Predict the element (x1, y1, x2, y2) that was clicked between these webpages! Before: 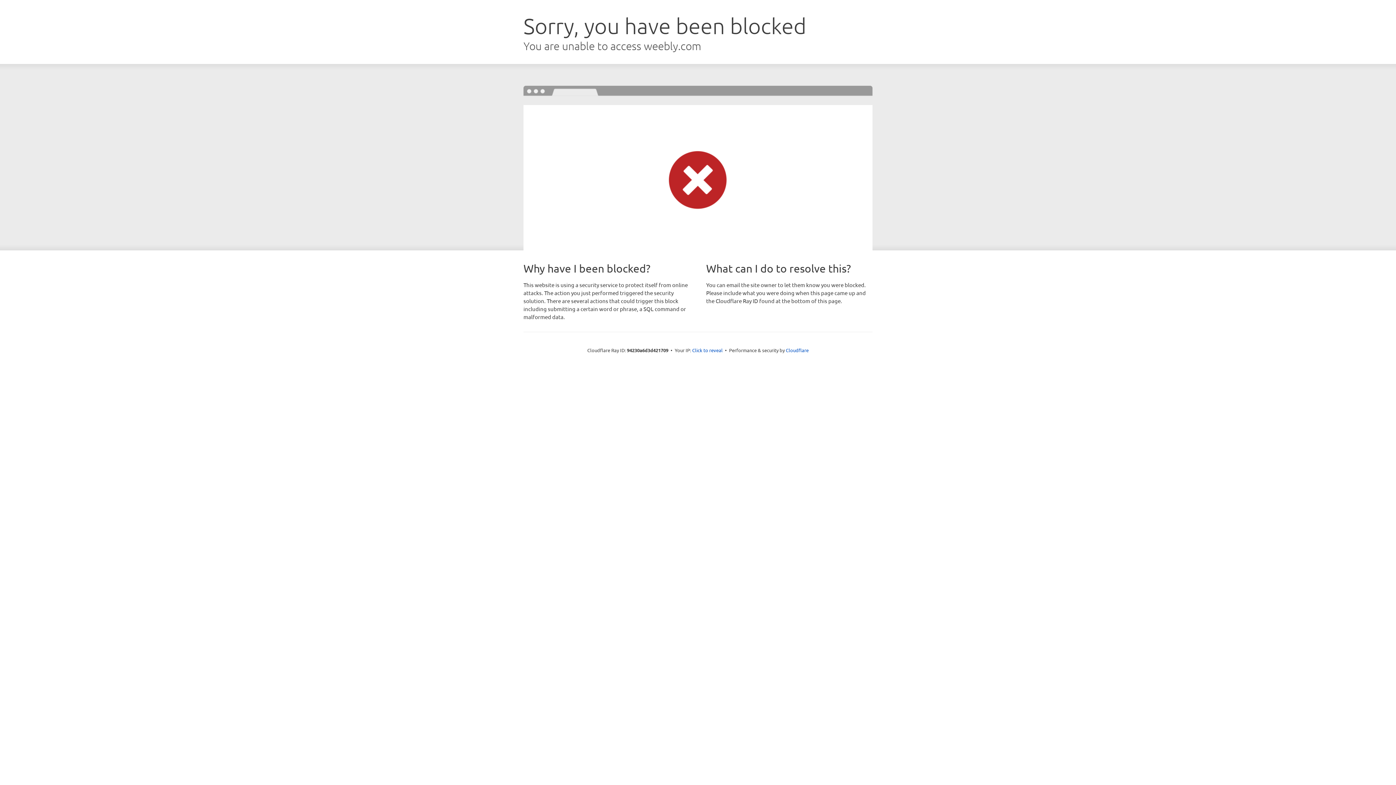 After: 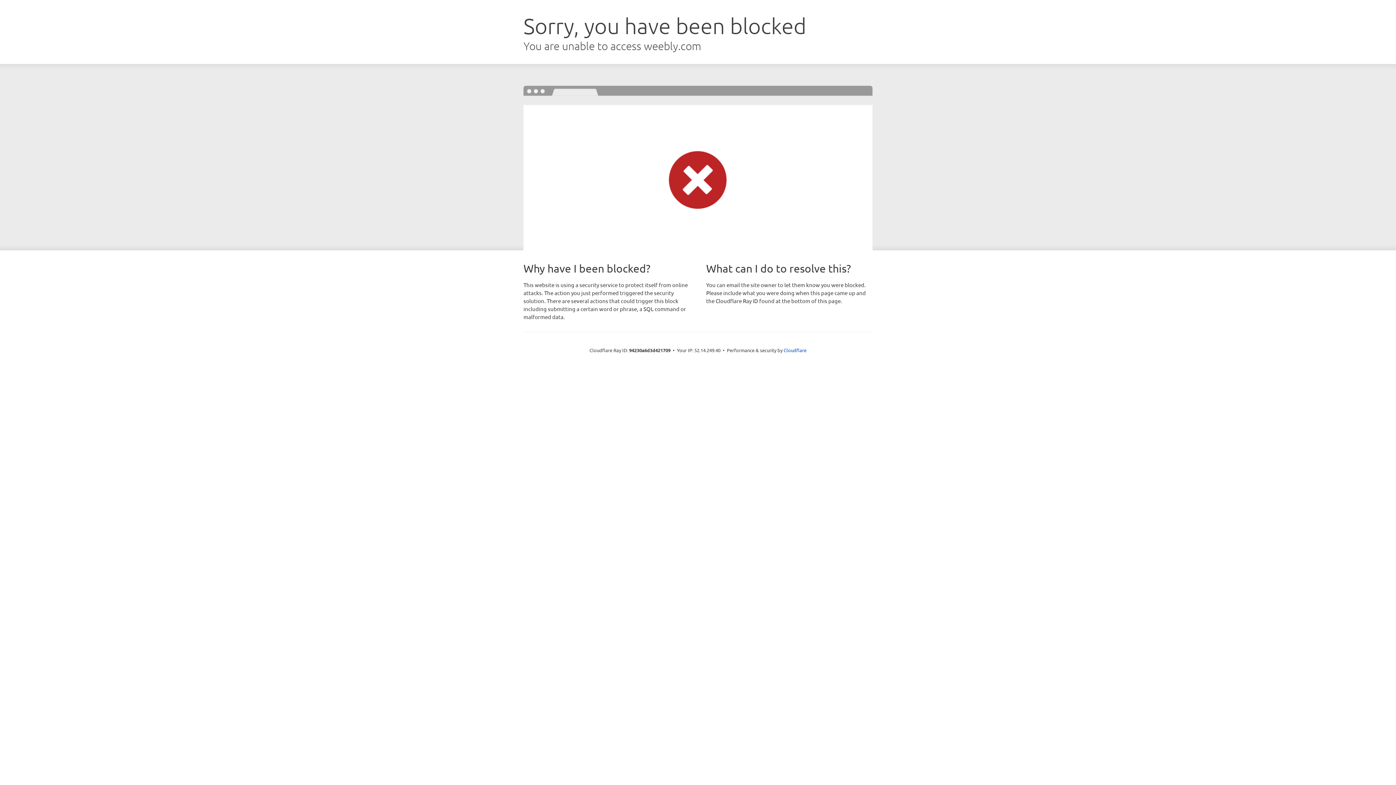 Action: bbox: (692, 346, 722, 353) label: Click to reveal